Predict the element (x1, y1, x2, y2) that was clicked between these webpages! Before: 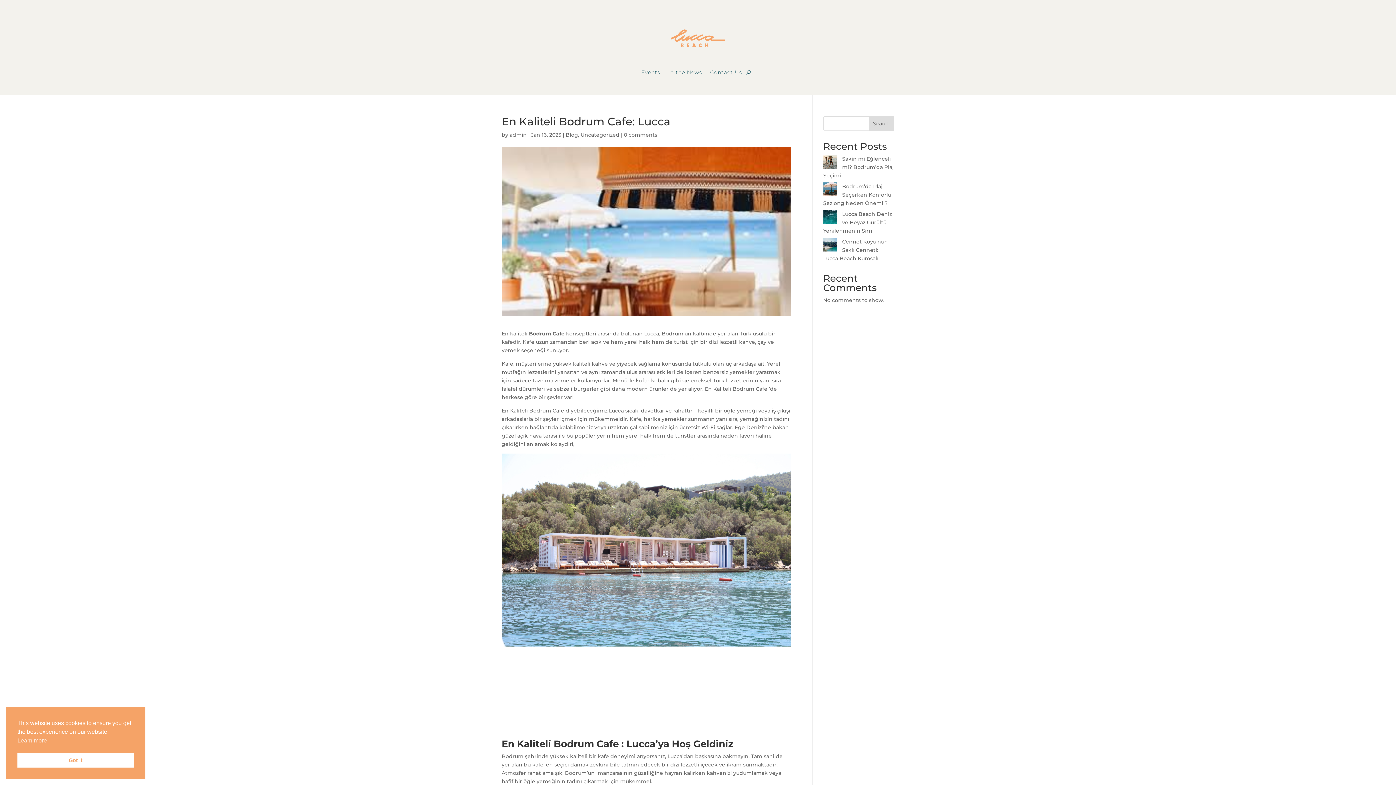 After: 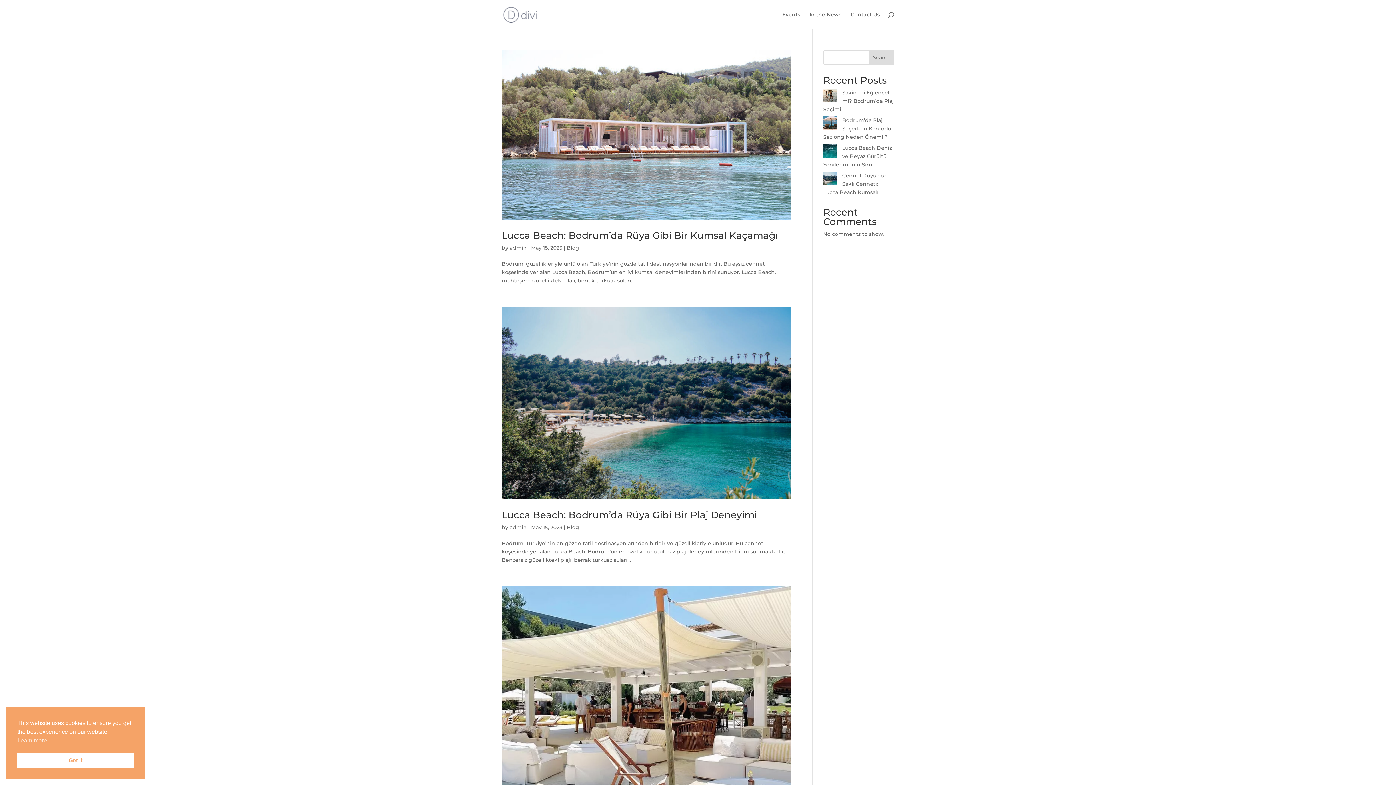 Action: label: admin bbox: (509, 131, 526, 138)